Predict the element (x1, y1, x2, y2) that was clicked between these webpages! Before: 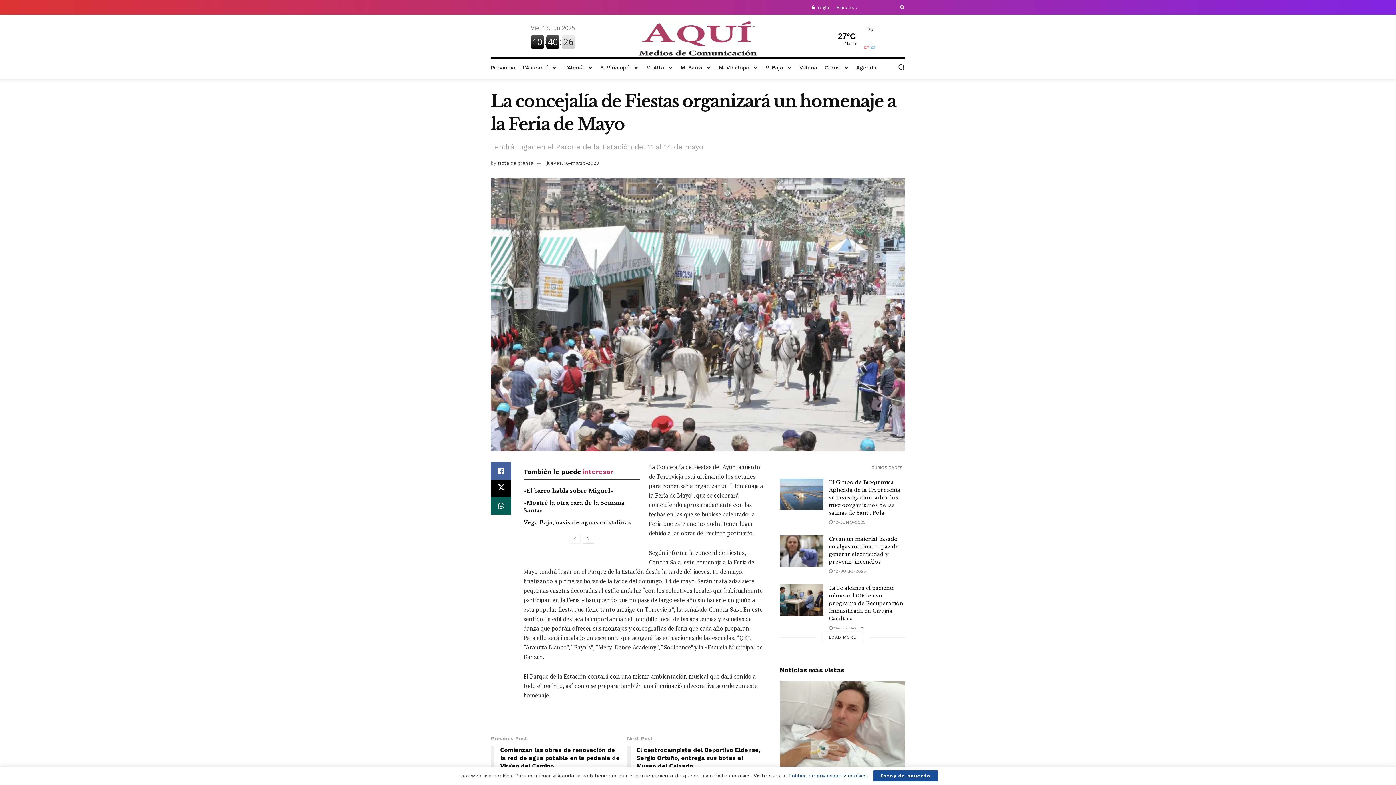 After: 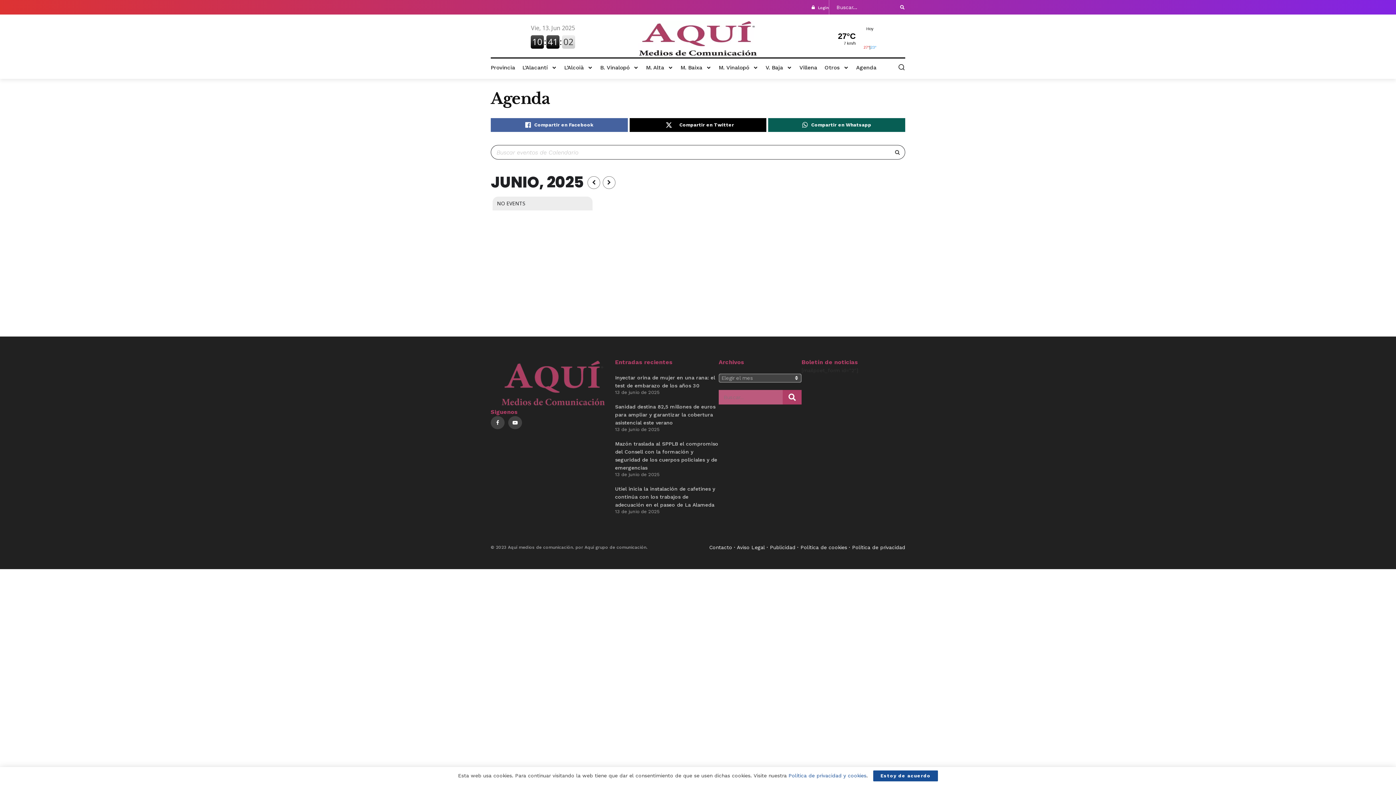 Action: bbox: (856, 59, 876, 76) label: Agenda